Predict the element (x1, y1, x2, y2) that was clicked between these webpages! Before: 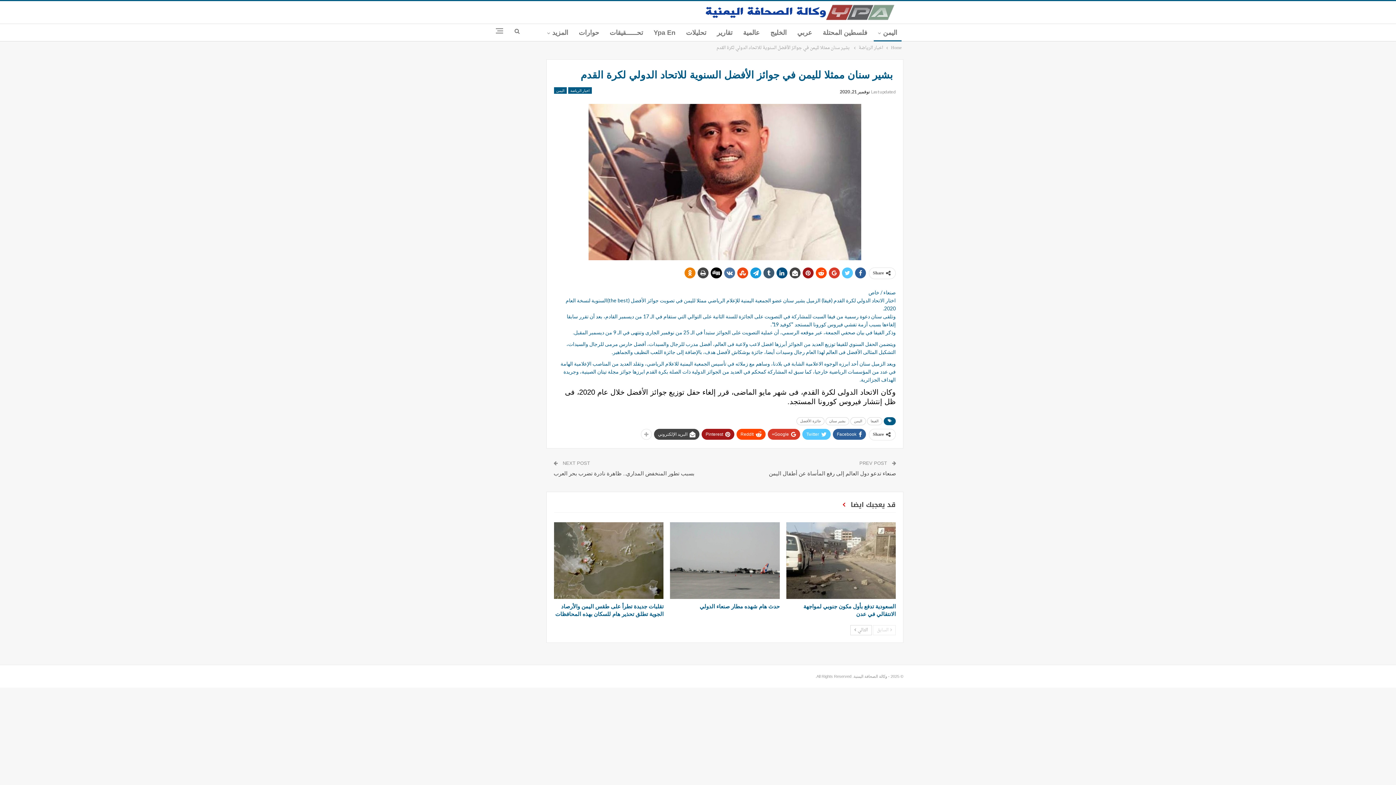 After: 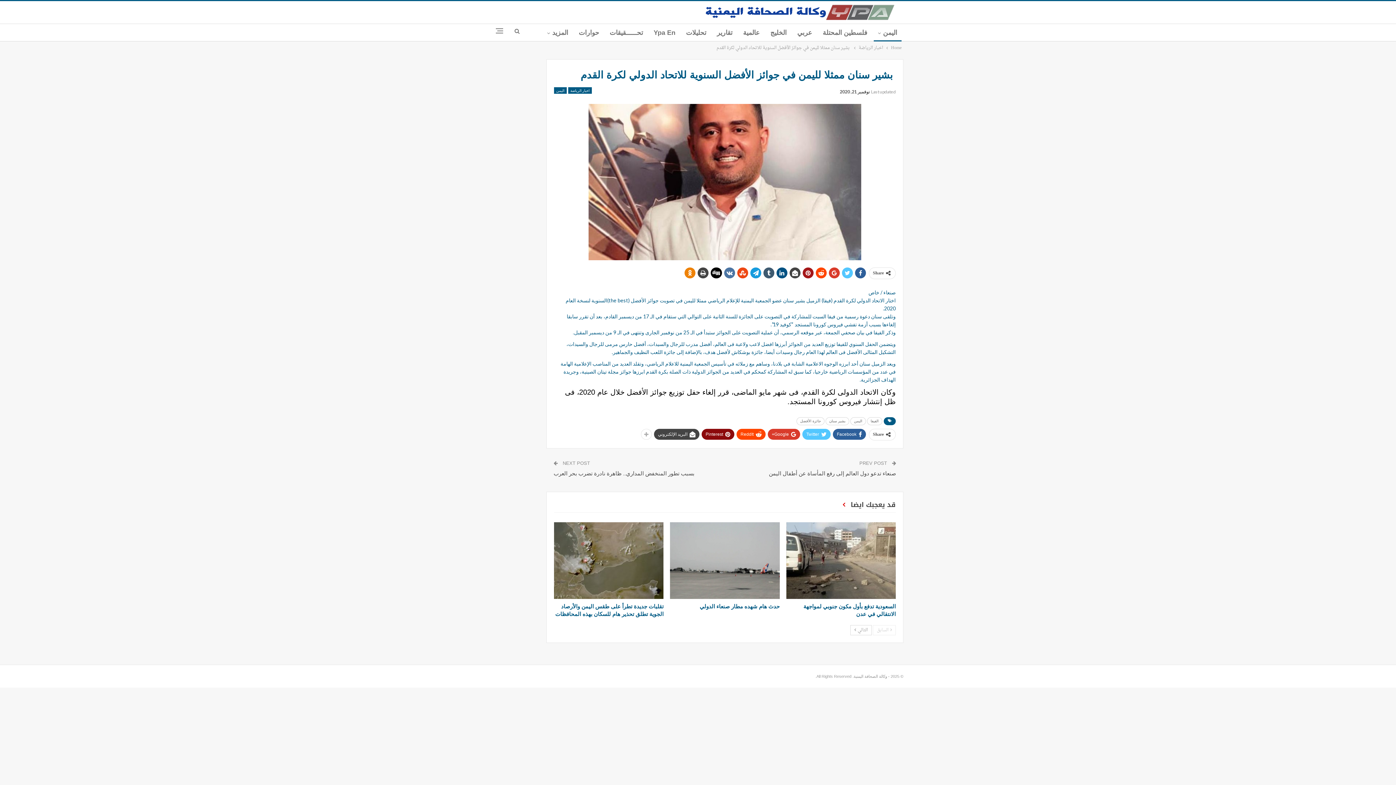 Action: label: Pinterest bbox: (701, 429, 734, 440)